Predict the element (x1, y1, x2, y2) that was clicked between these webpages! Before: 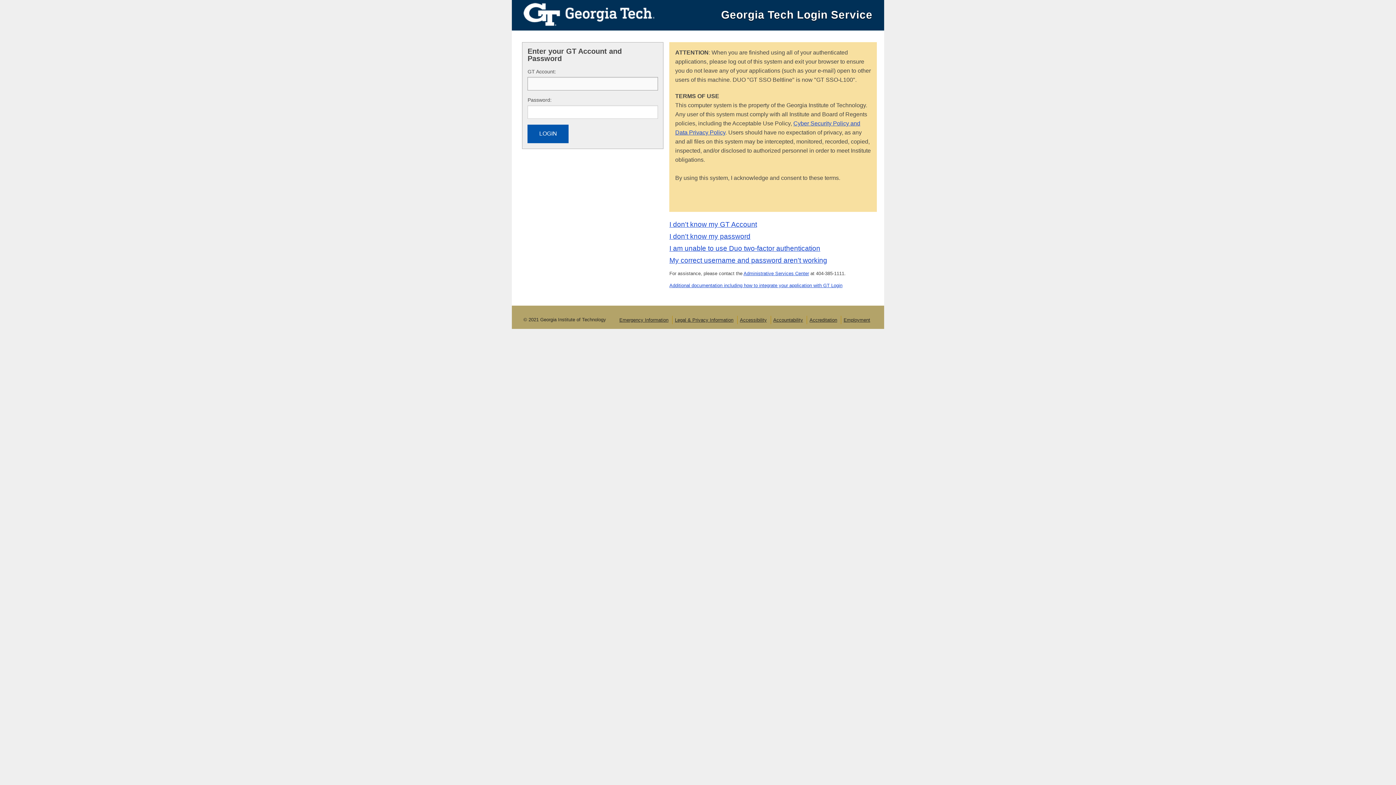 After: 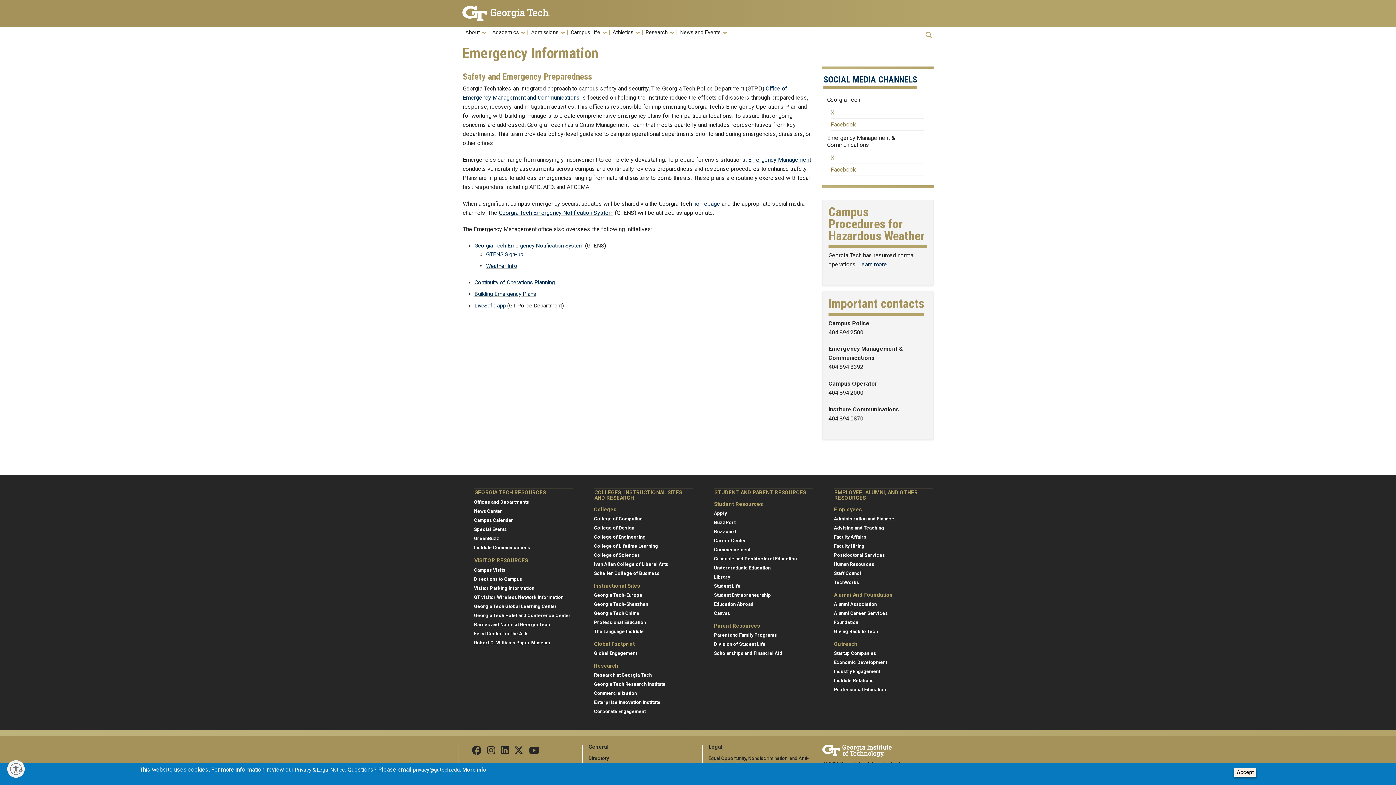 Action: bbox: (619, 317, 668, 322) label: Emergency Information